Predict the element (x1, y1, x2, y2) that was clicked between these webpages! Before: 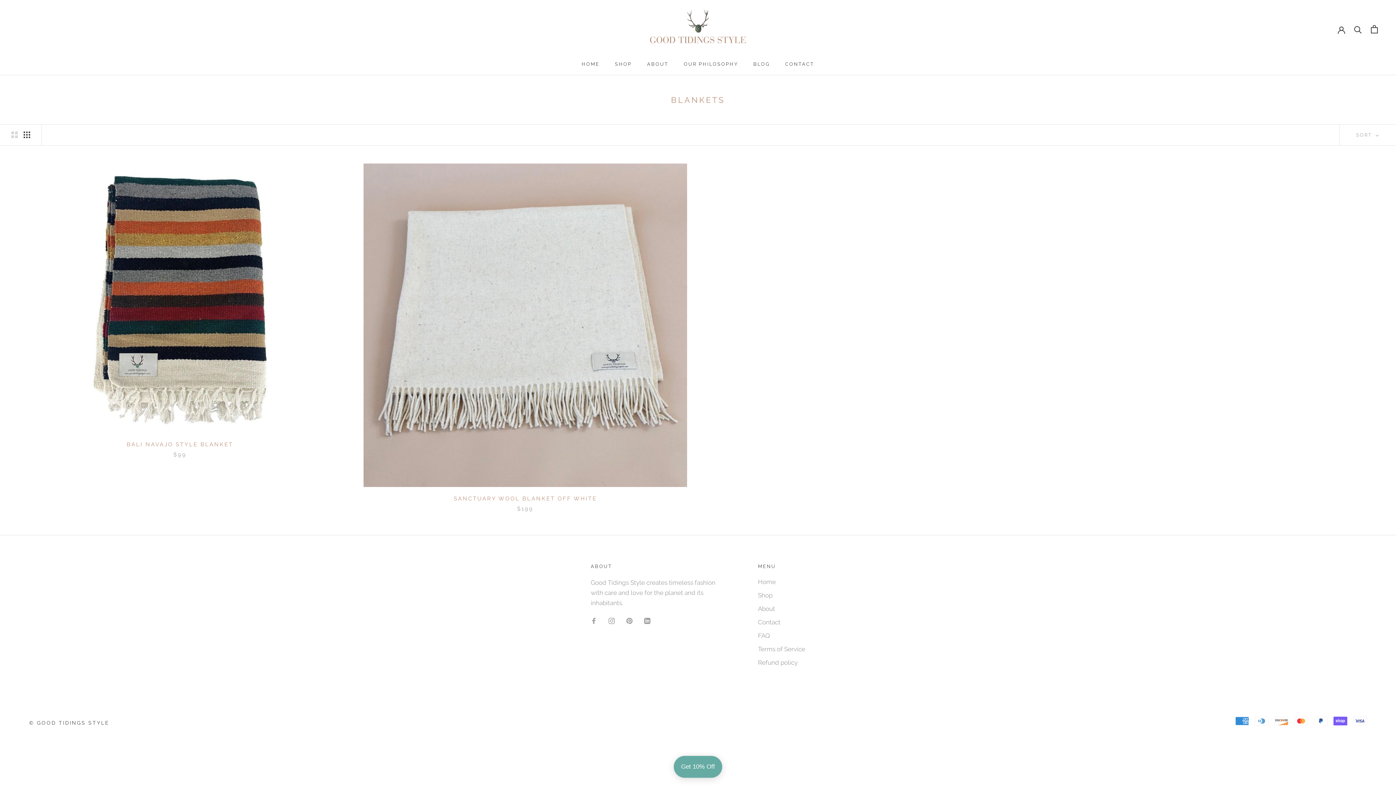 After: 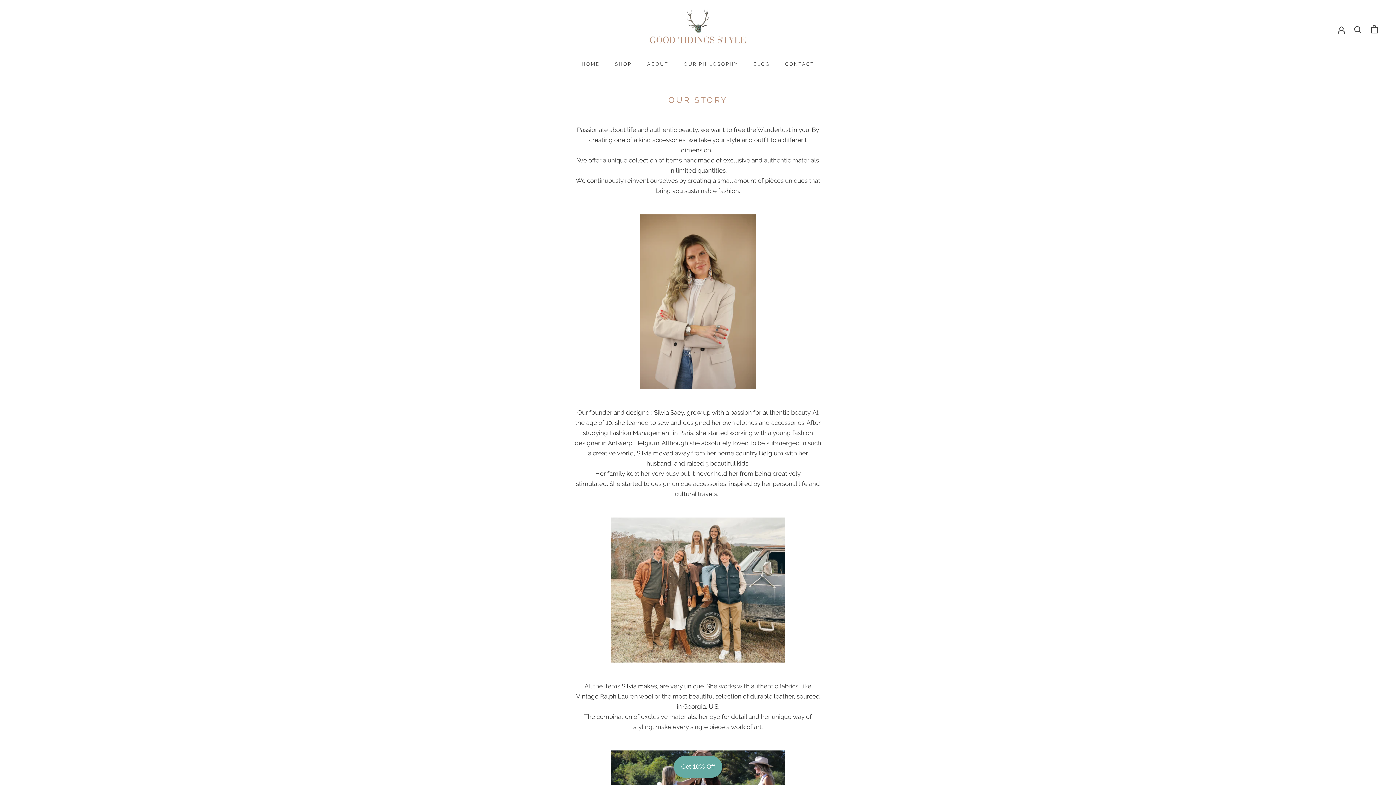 Action: bbox: (758, 604, 805, 613) label: About